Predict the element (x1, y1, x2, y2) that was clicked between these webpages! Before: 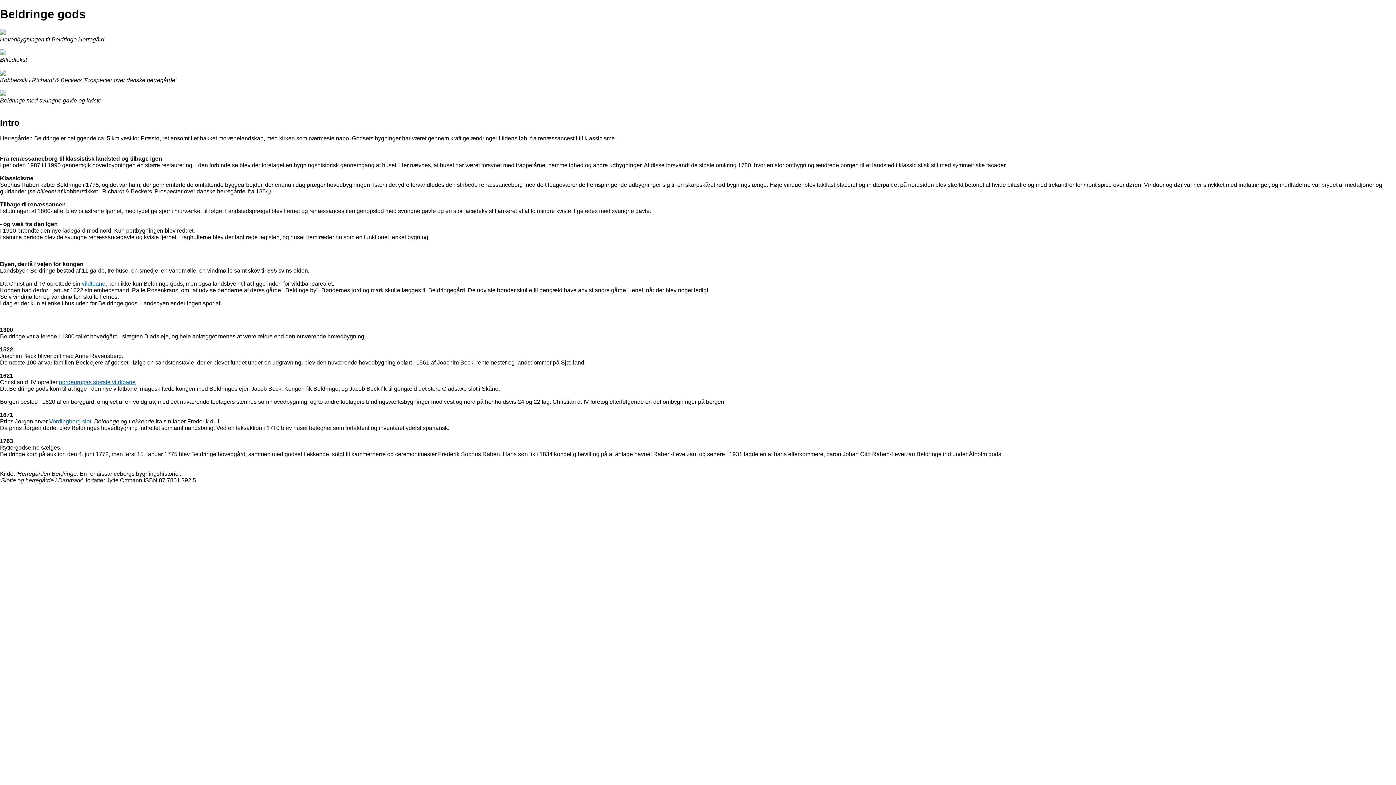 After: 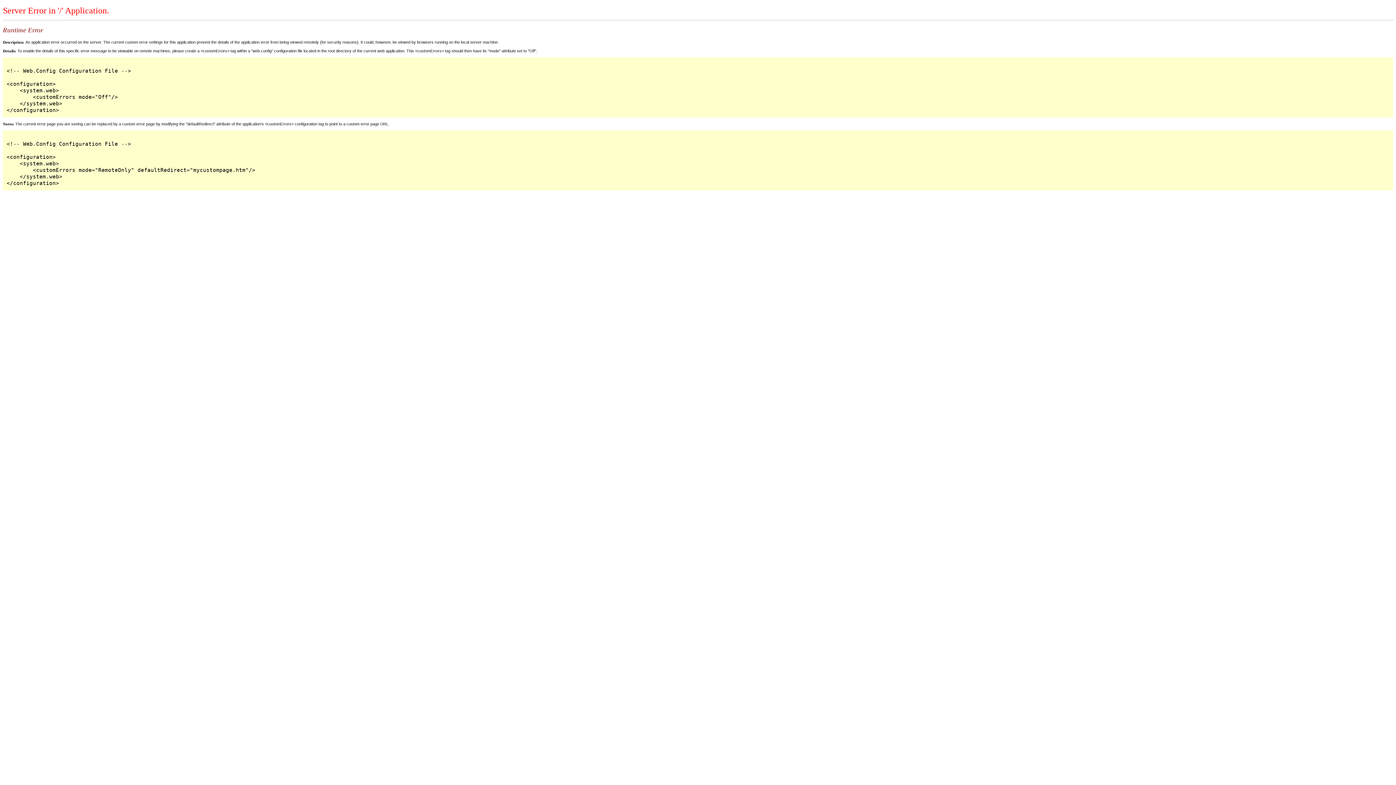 Action: label: Vordingborg slot bbox: (49, 418, 91, 424)